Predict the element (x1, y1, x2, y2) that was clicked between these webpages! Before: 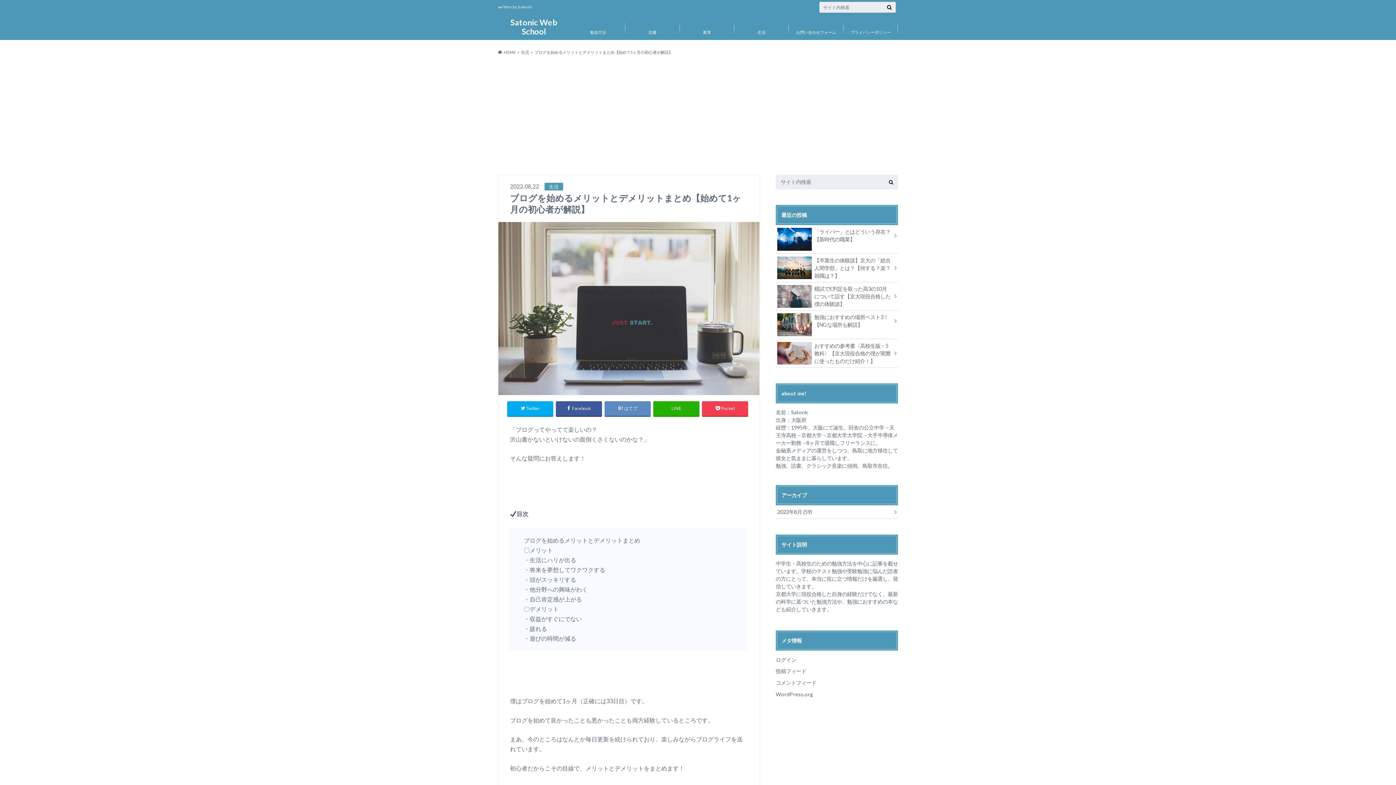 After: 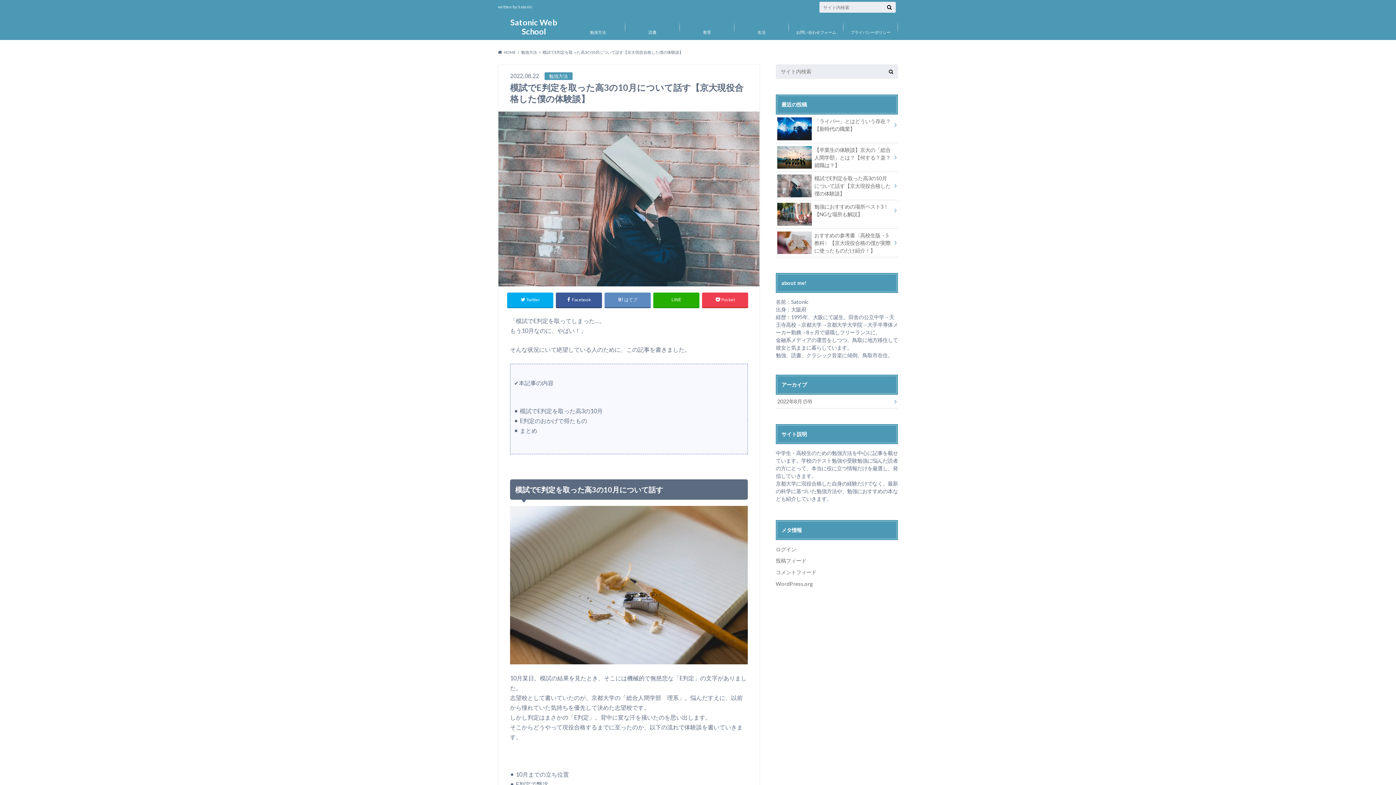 Action: bbox: (776, 282, 898, 310) label: 模試でE判定を取った高3の10月について話す【京大現役合格した僕の体験談】